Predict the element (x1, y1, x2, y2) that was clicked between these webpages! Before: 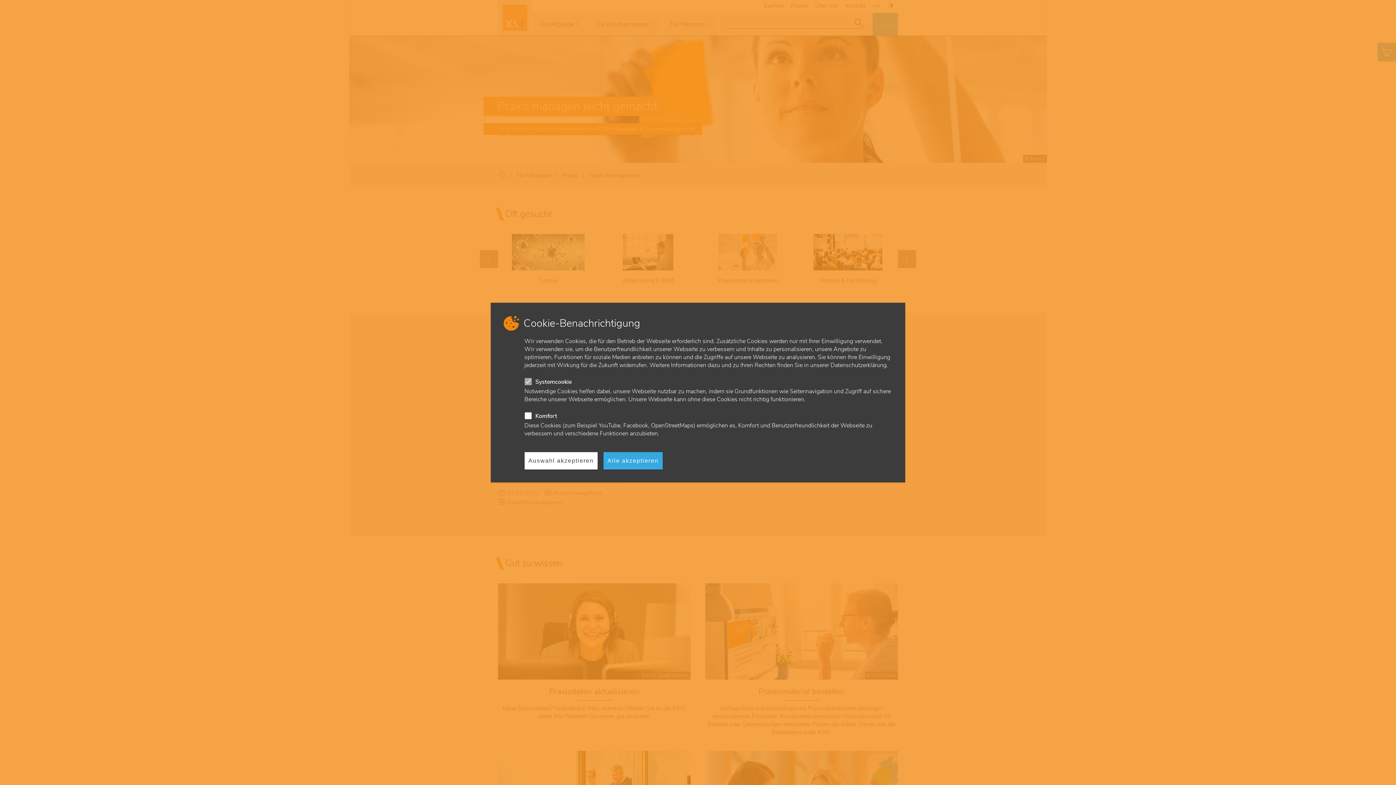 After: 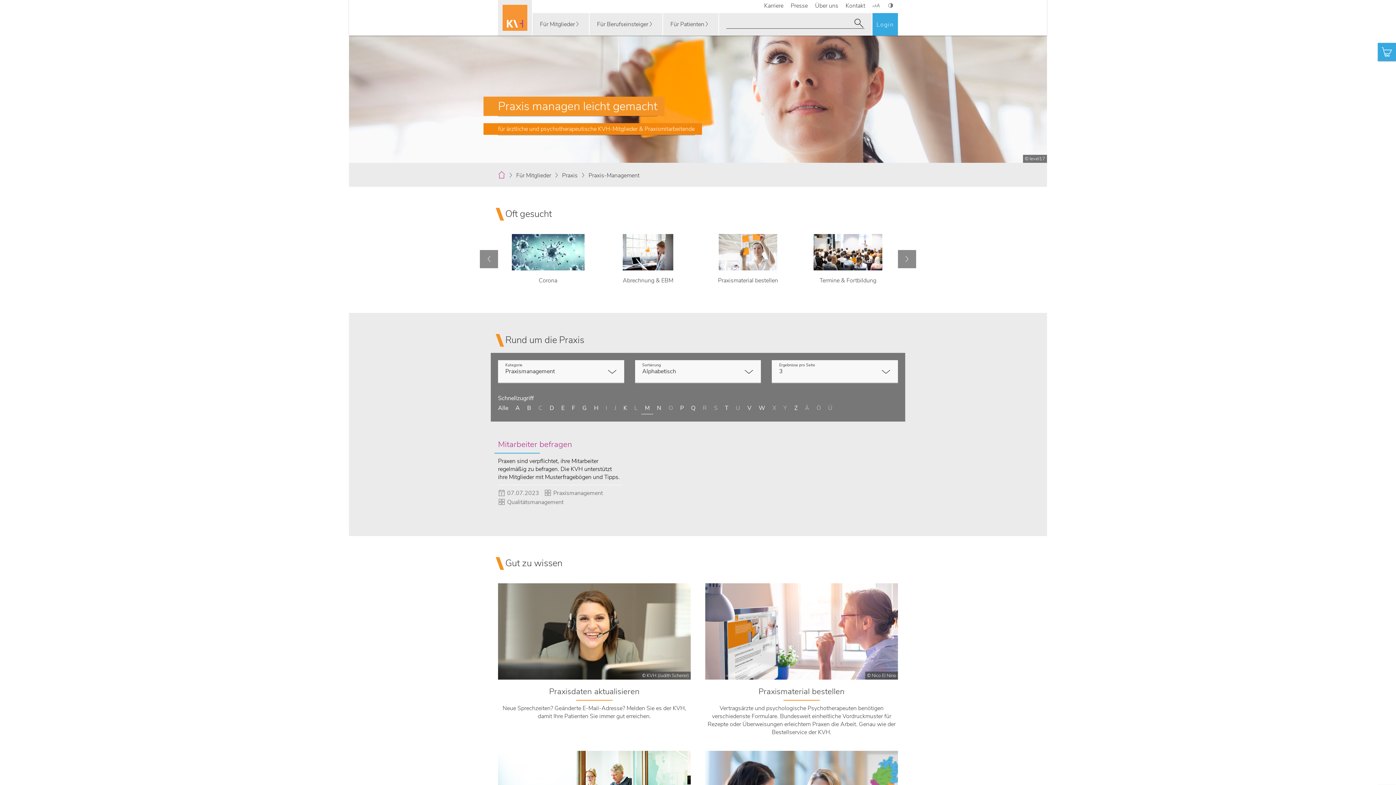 Action: bbox: (524, 452, 597, 469) label: Auswahl akzeptieren